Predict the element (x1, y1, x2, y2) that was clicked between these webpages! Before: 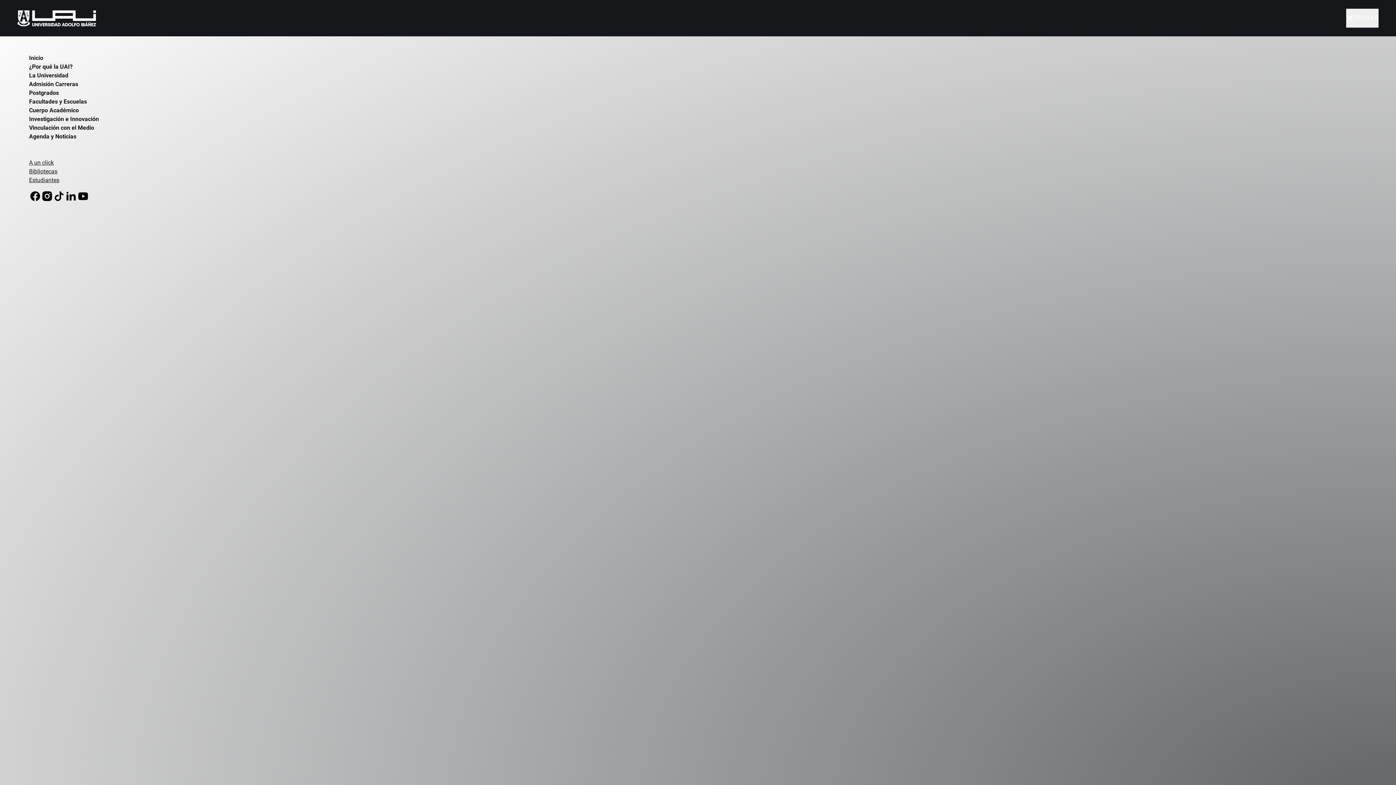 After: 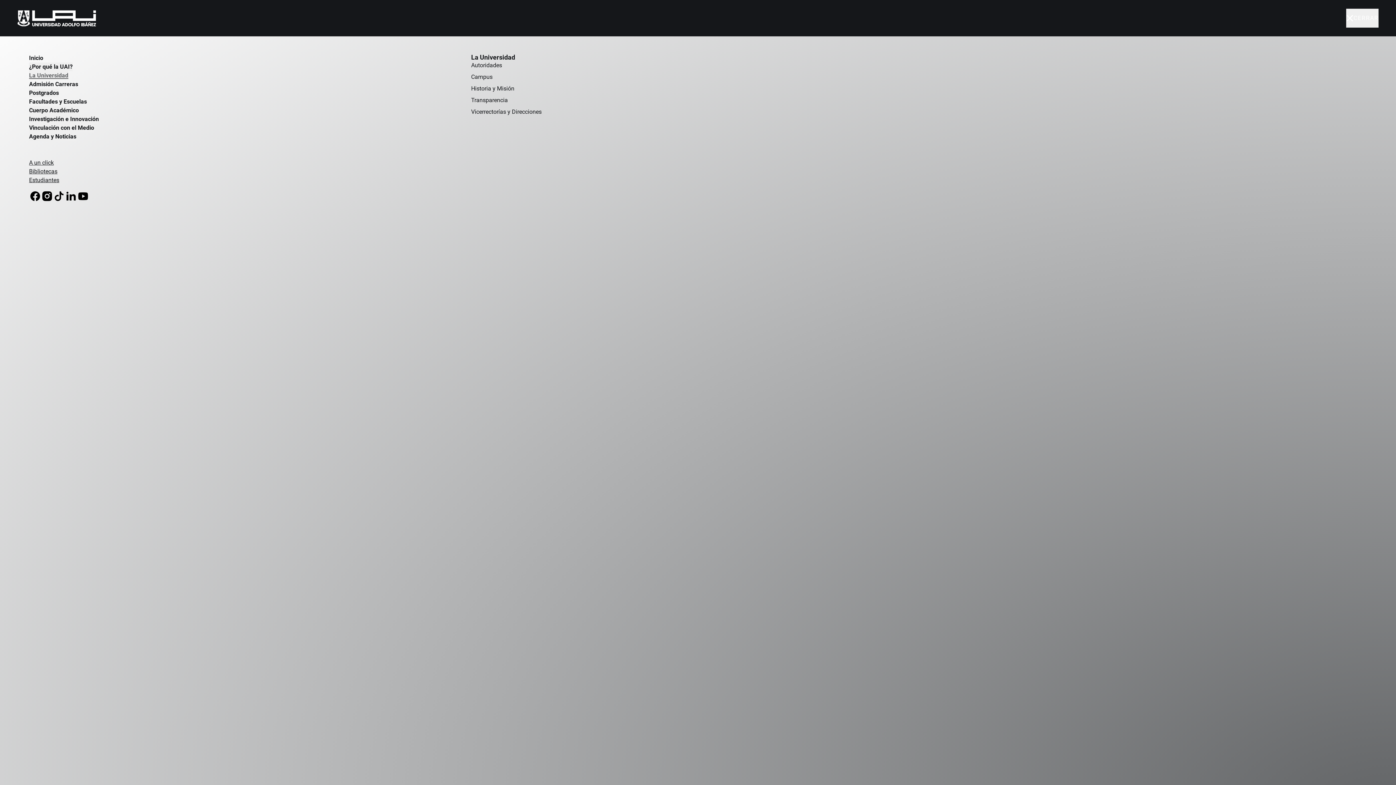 Action: bbox: (29, 71, 68, 80) label: La Universidad